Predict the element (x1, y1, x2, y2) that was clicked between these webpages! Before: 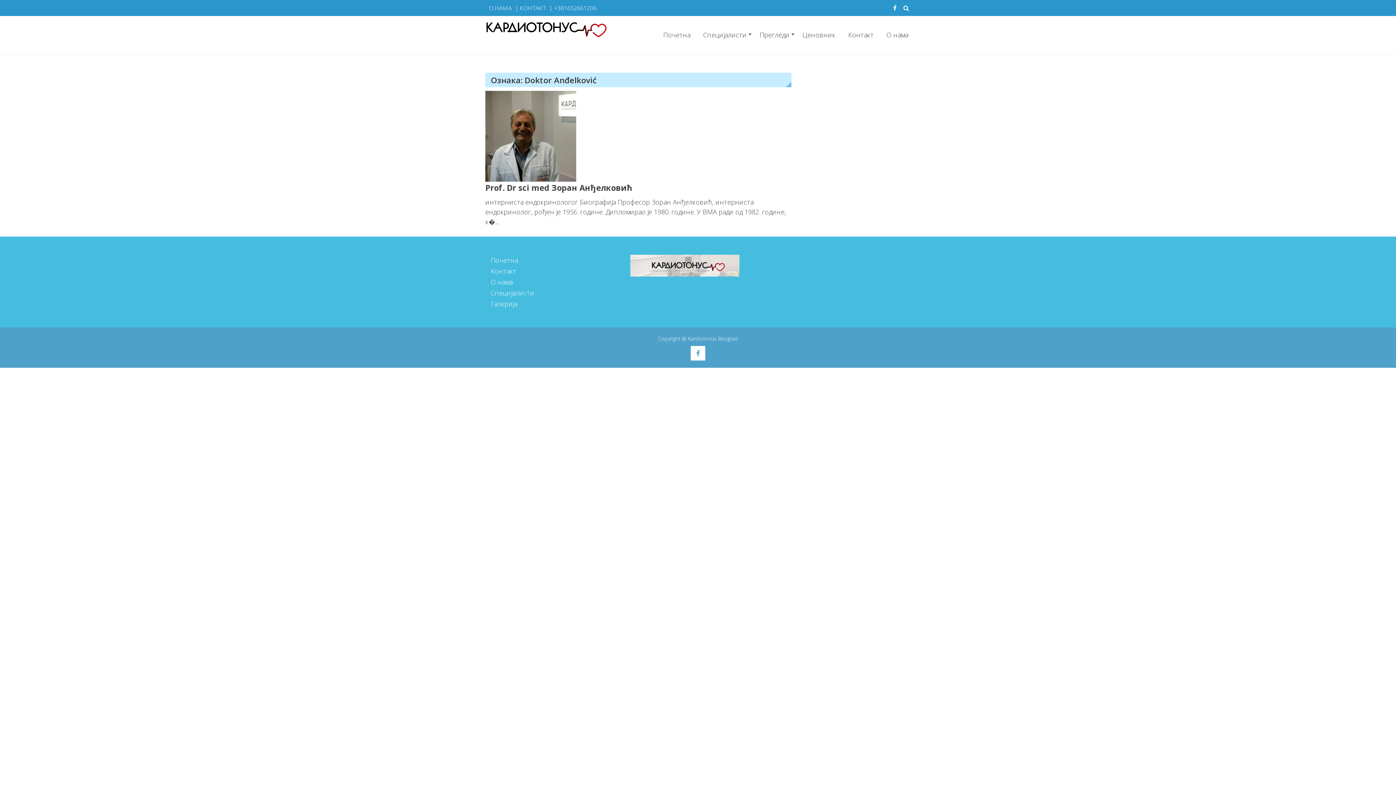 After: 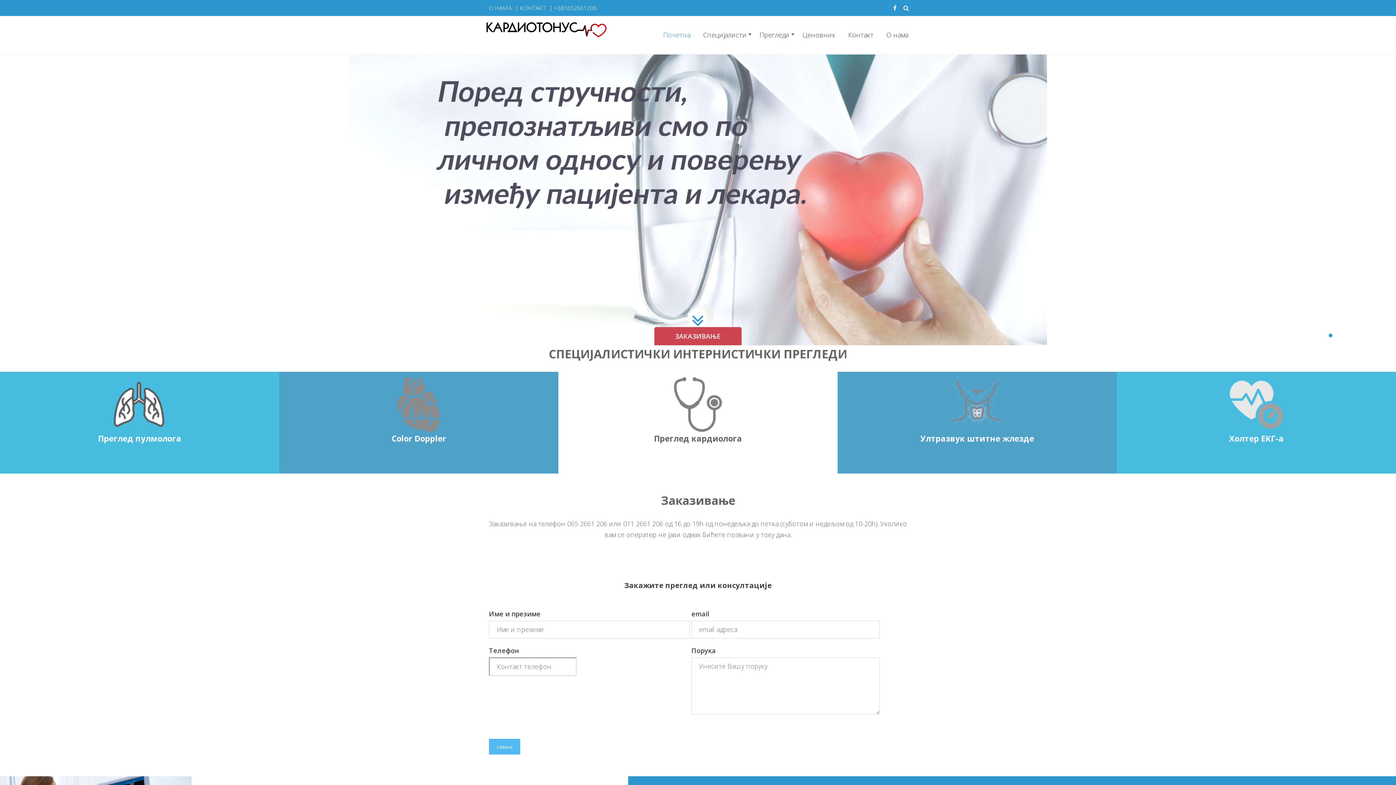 Action: bbox: (485, 31, 607, 39)